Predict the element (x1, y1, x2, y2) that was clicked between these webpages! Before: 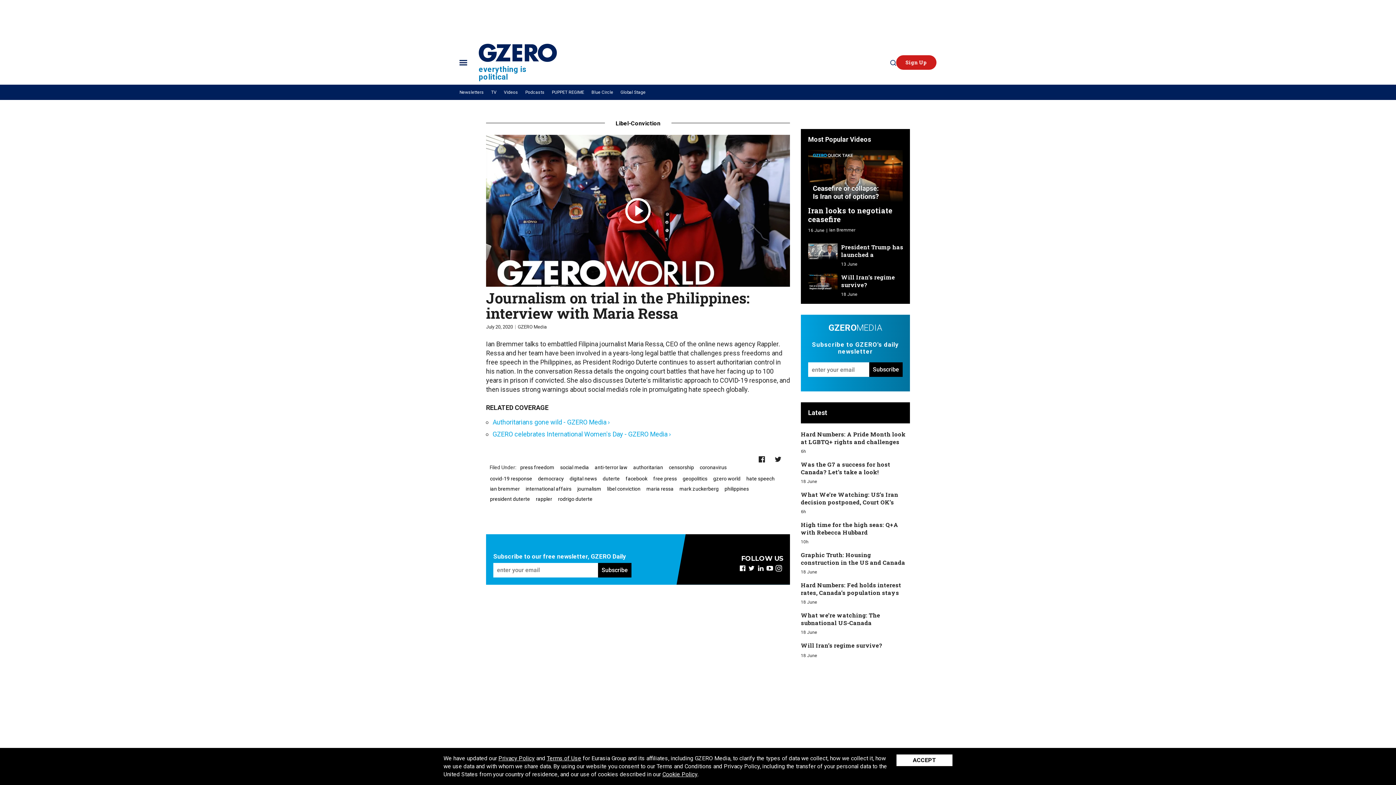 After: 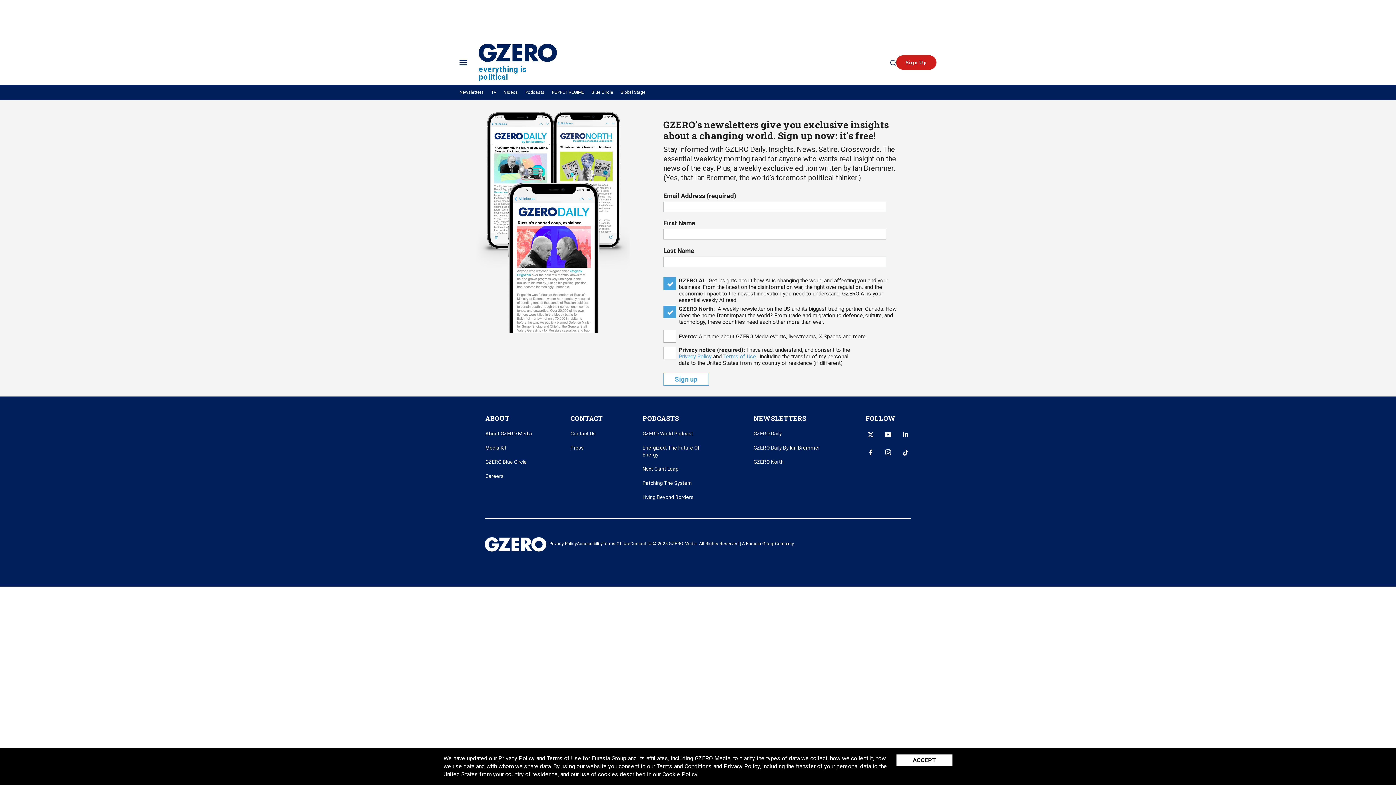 Action: bbox: (598, 563, 631, 577) label: Subscribe